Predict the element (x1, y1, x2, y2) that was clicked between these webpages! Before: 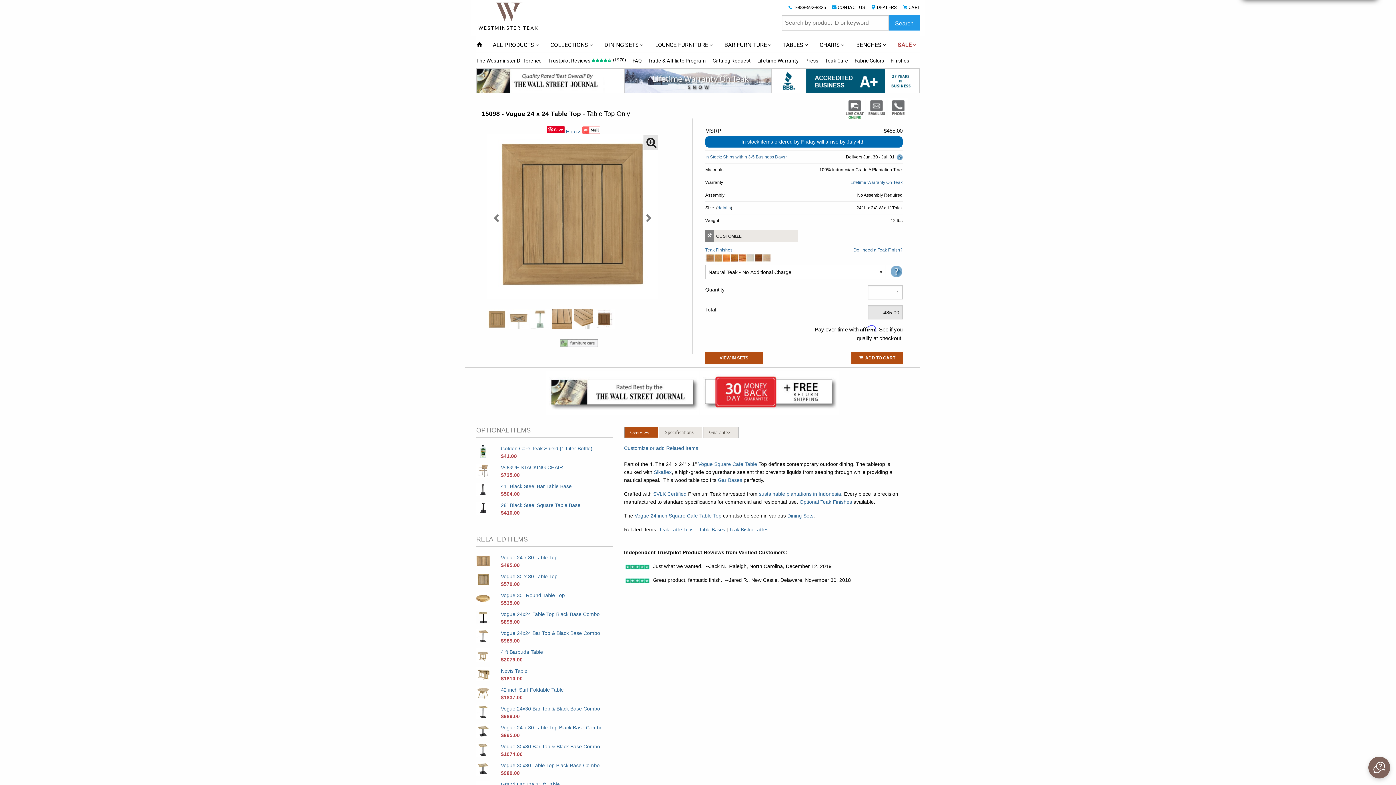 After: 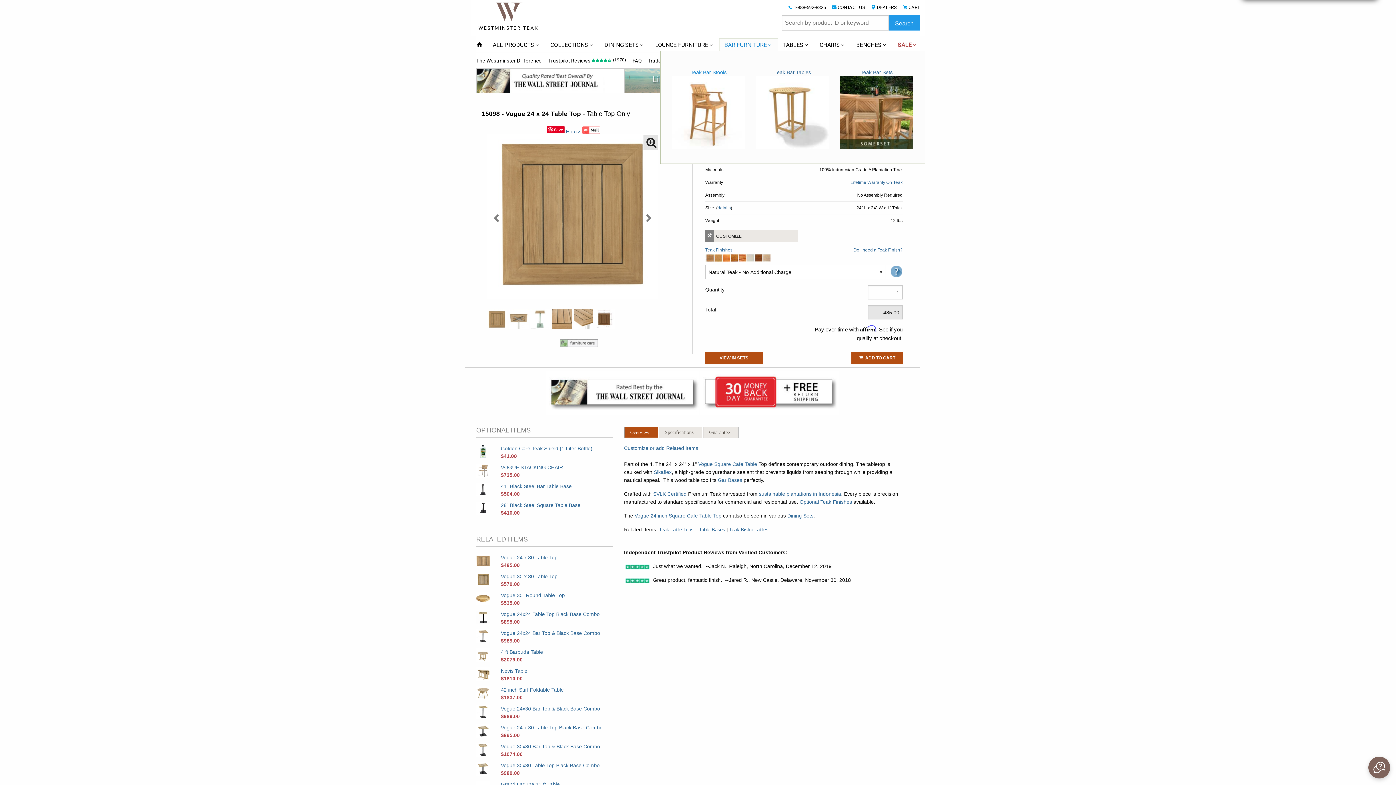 Action: label: BAR FURNITURE bbox: (724, 41, 772, 48)